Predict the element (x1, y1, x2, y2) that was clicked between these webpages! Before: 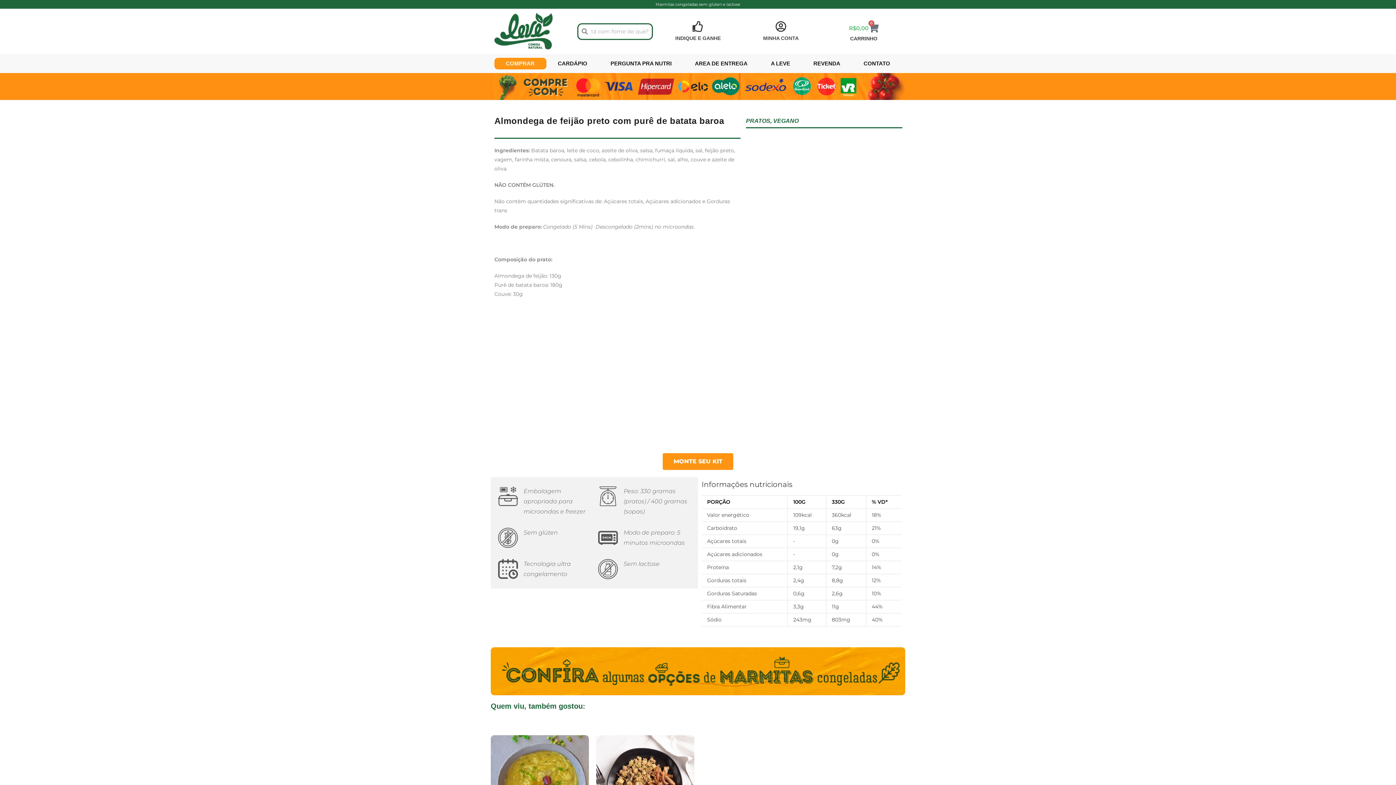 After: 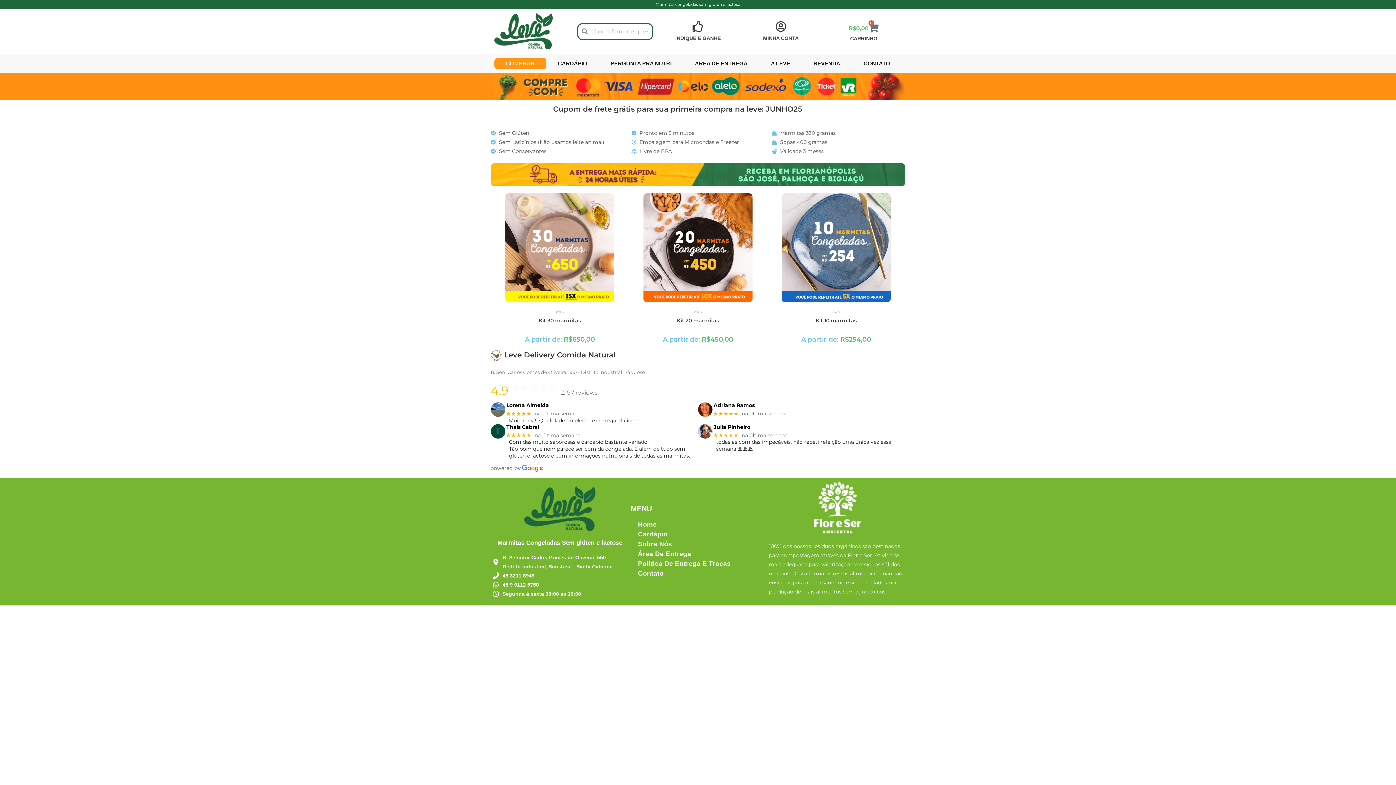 Action: label: MONTE SEU KIT bbox: (662, 453, 733, 470)